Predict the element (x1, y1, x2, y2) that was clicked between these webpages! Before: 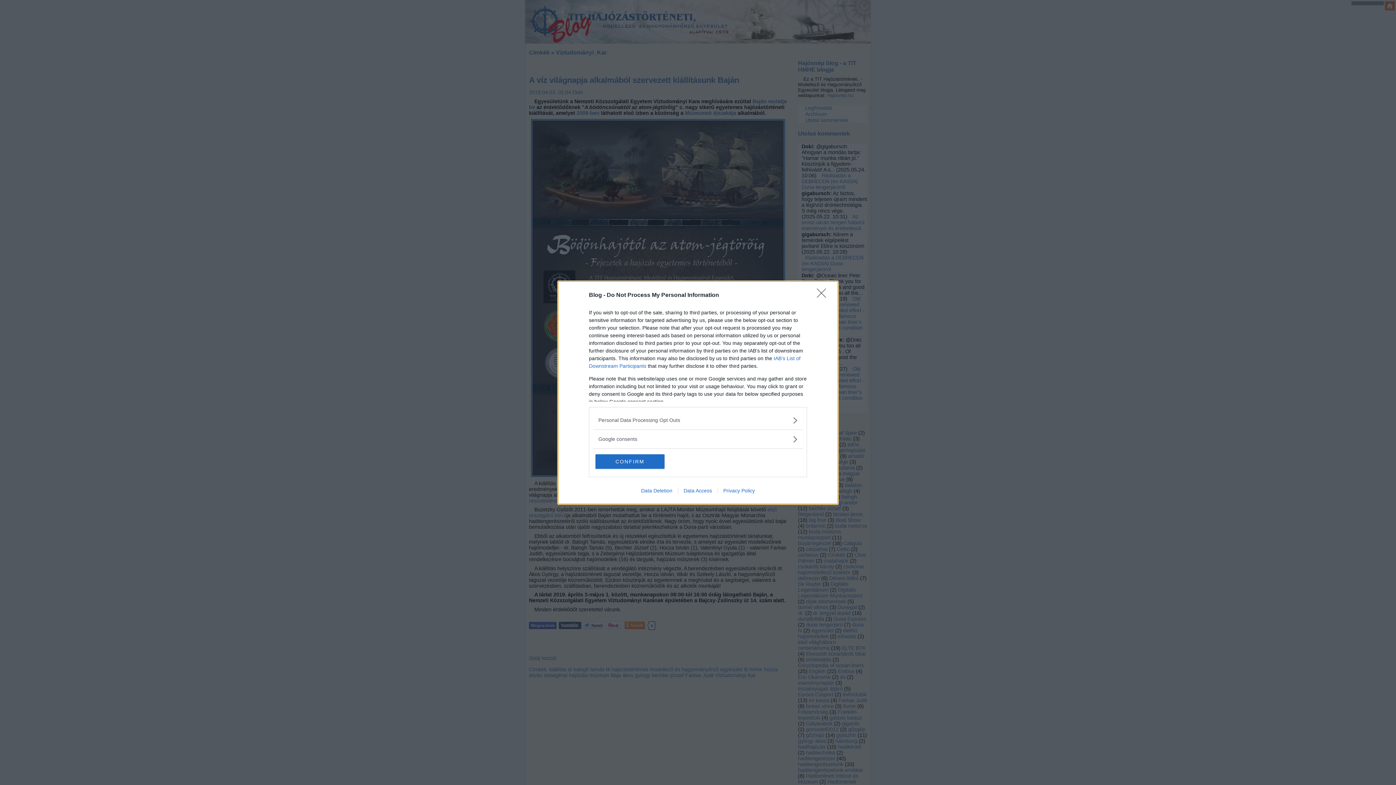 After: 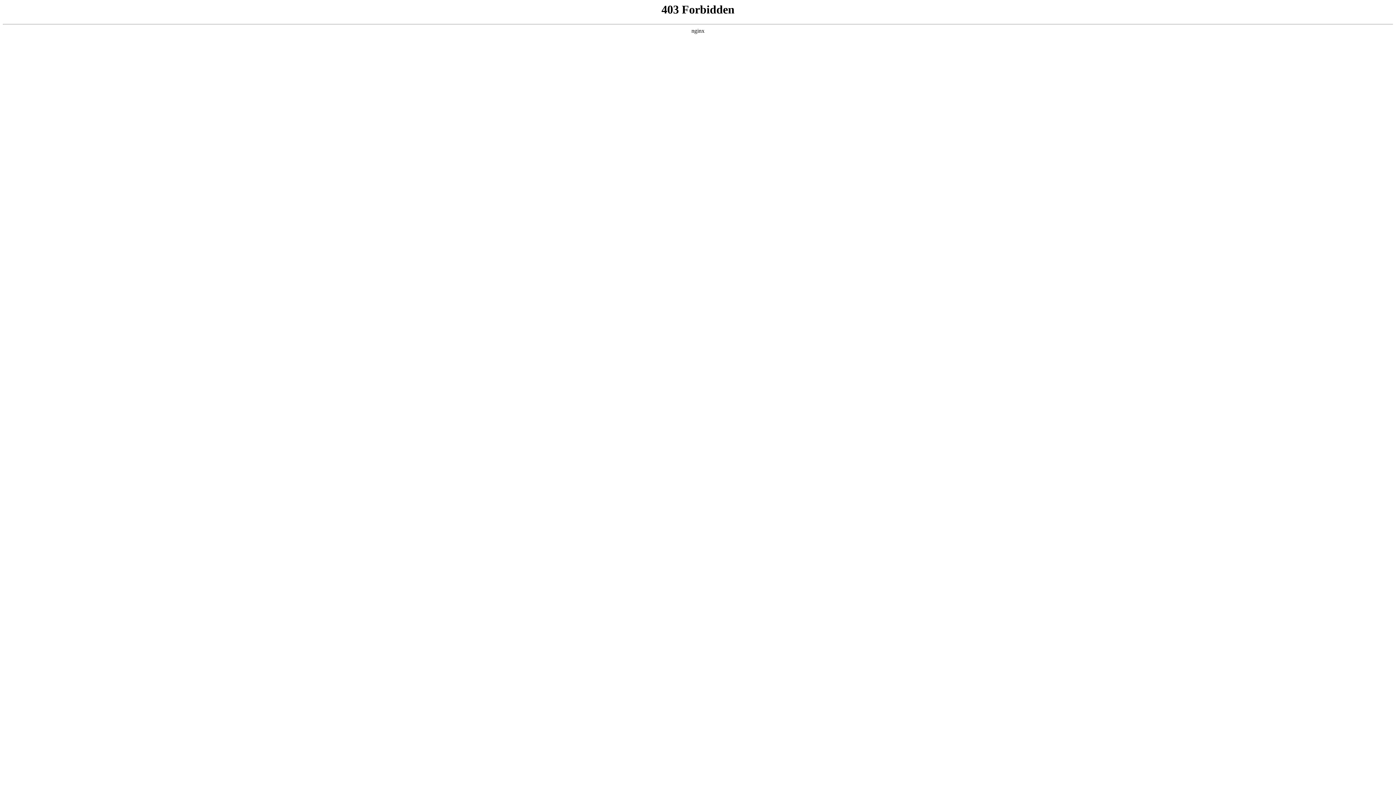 Action: bbox: (678, 487, 717, 493) label: Data Access